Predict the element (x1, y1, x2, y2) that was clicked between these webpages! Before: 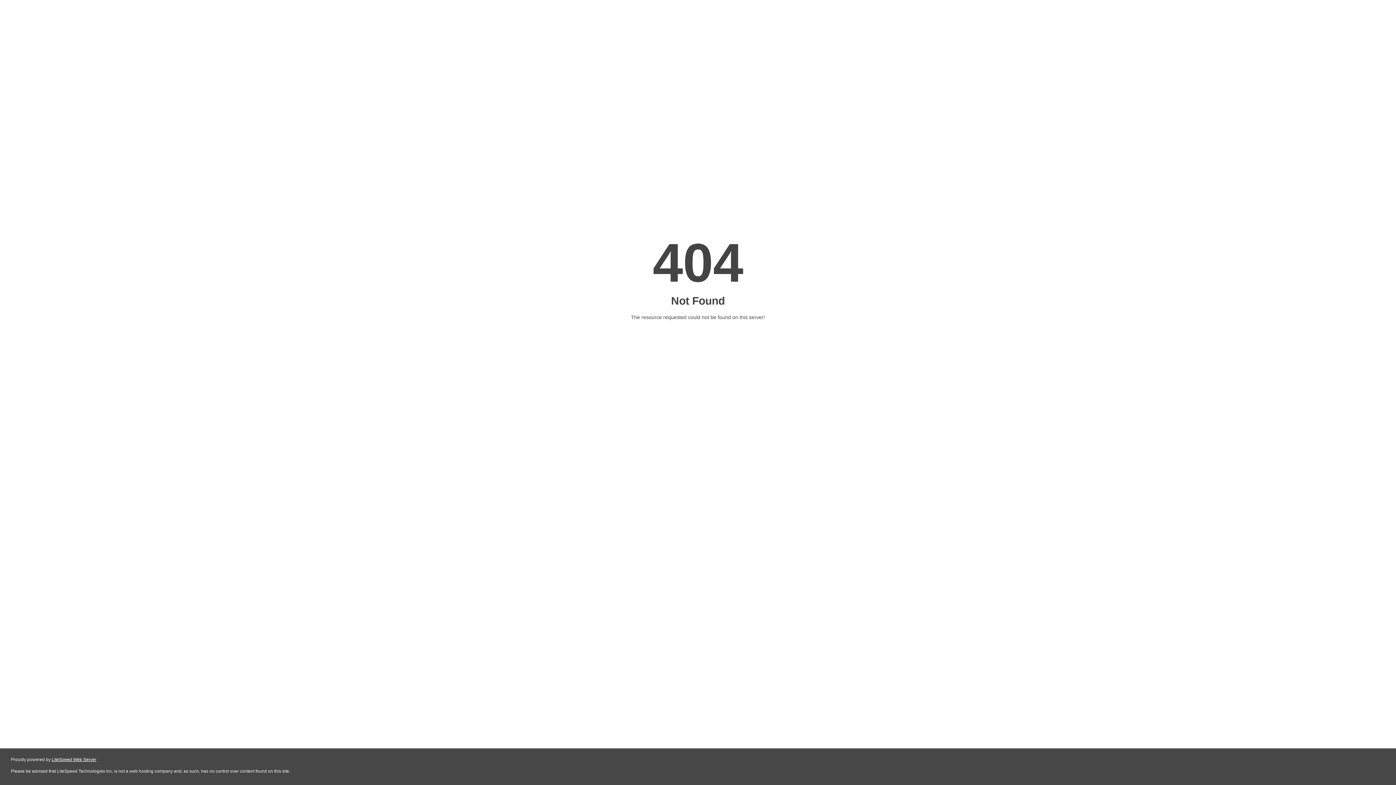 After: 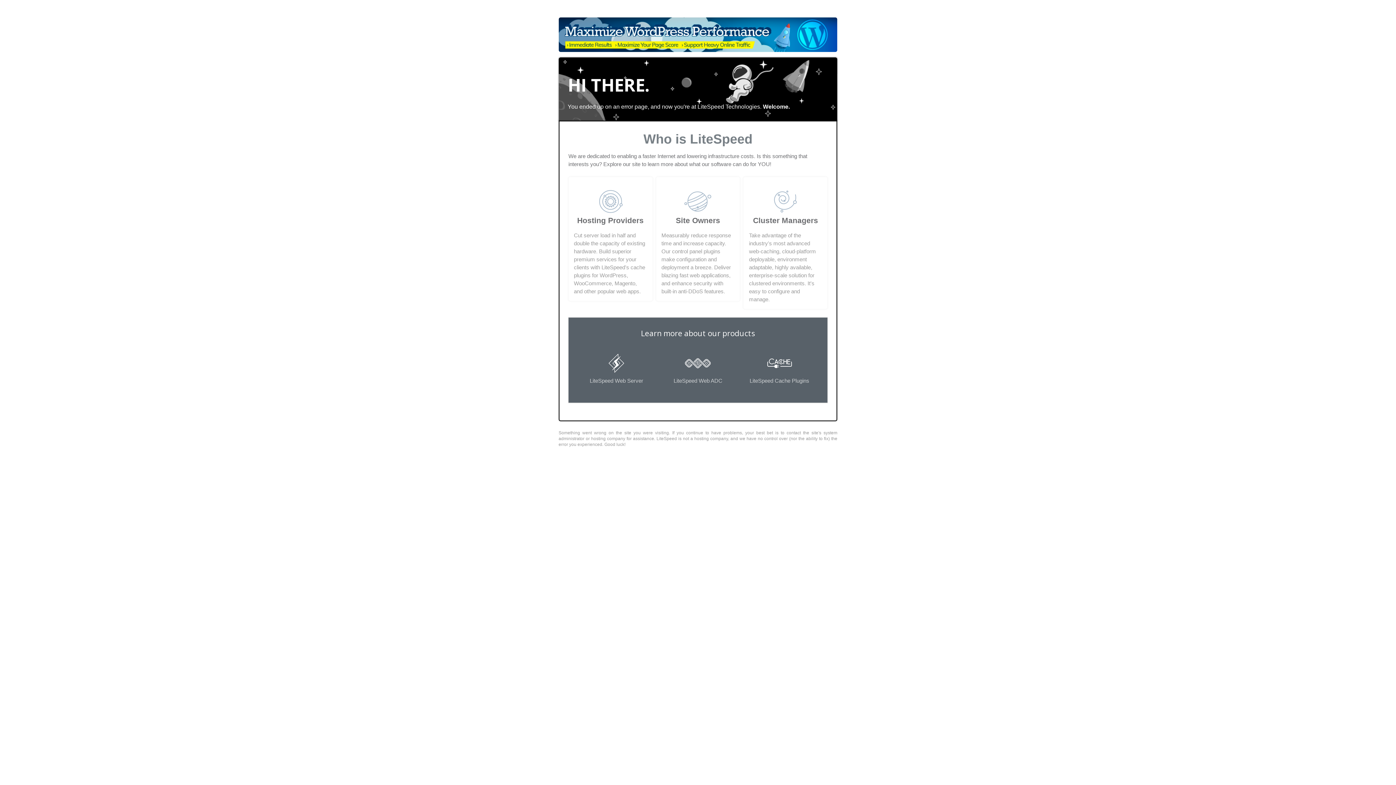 Action: bbox: (51, 757, 96, 762) label: LiteSpeed Web Server